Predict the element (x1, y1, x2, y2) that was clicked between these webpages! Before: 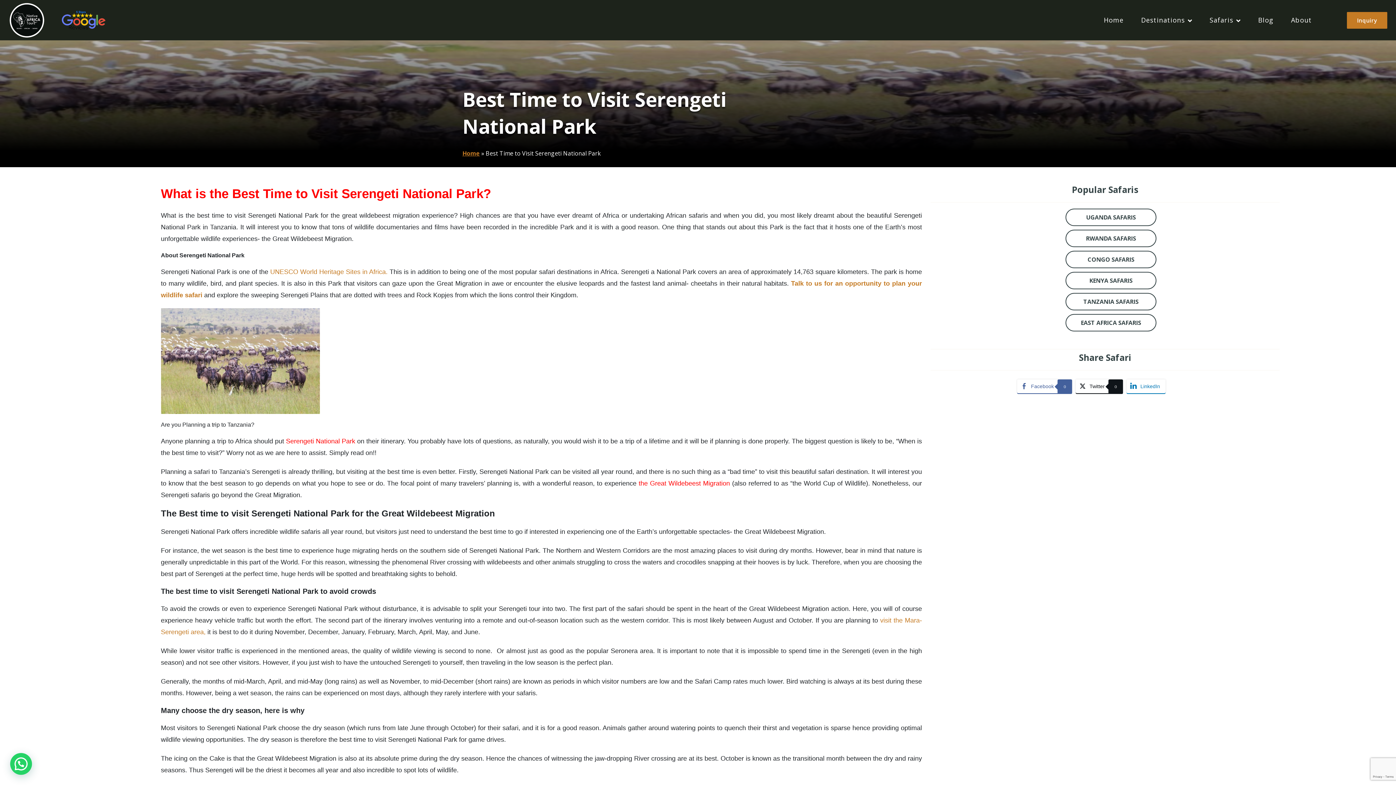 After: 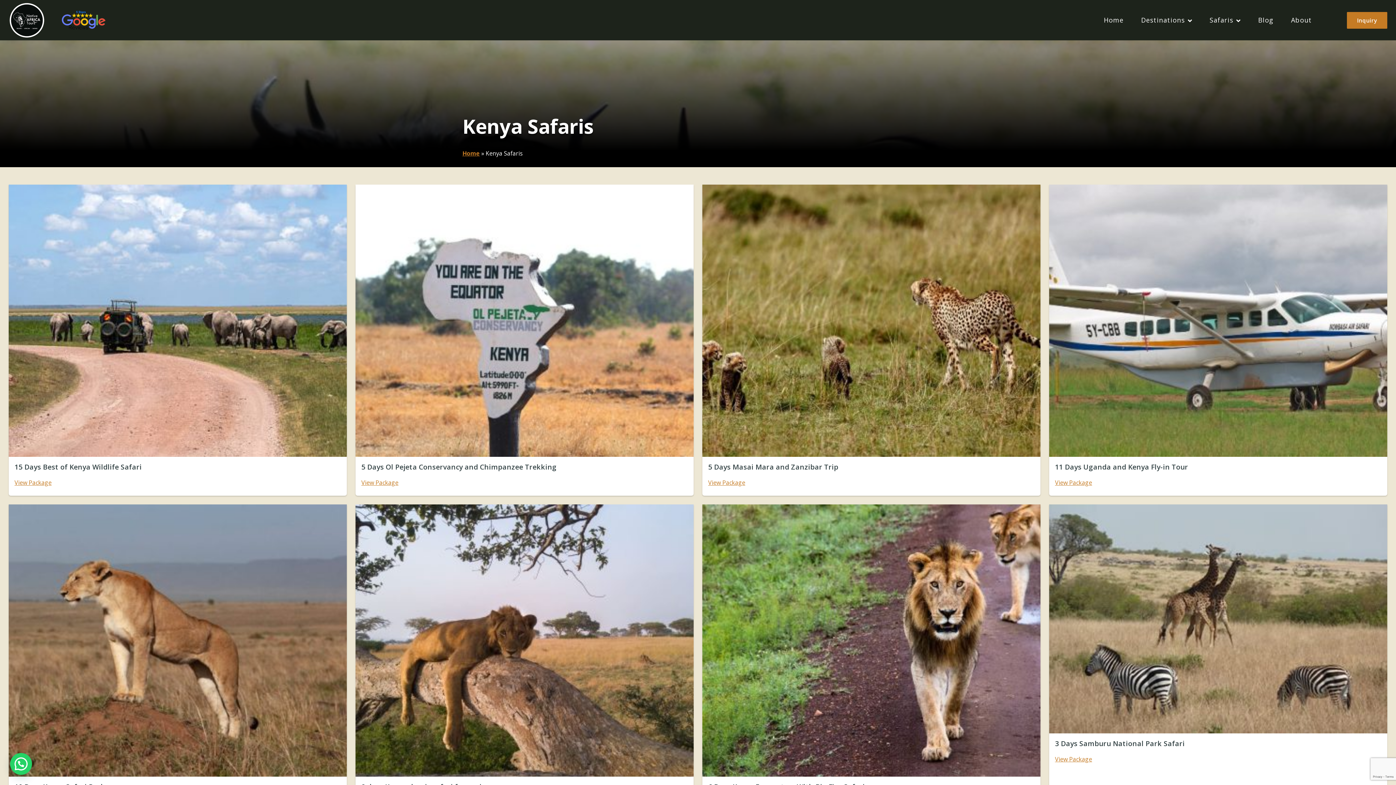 Action: bbox: (942, 272, 1279, 289) label: KENYA SAFARIS